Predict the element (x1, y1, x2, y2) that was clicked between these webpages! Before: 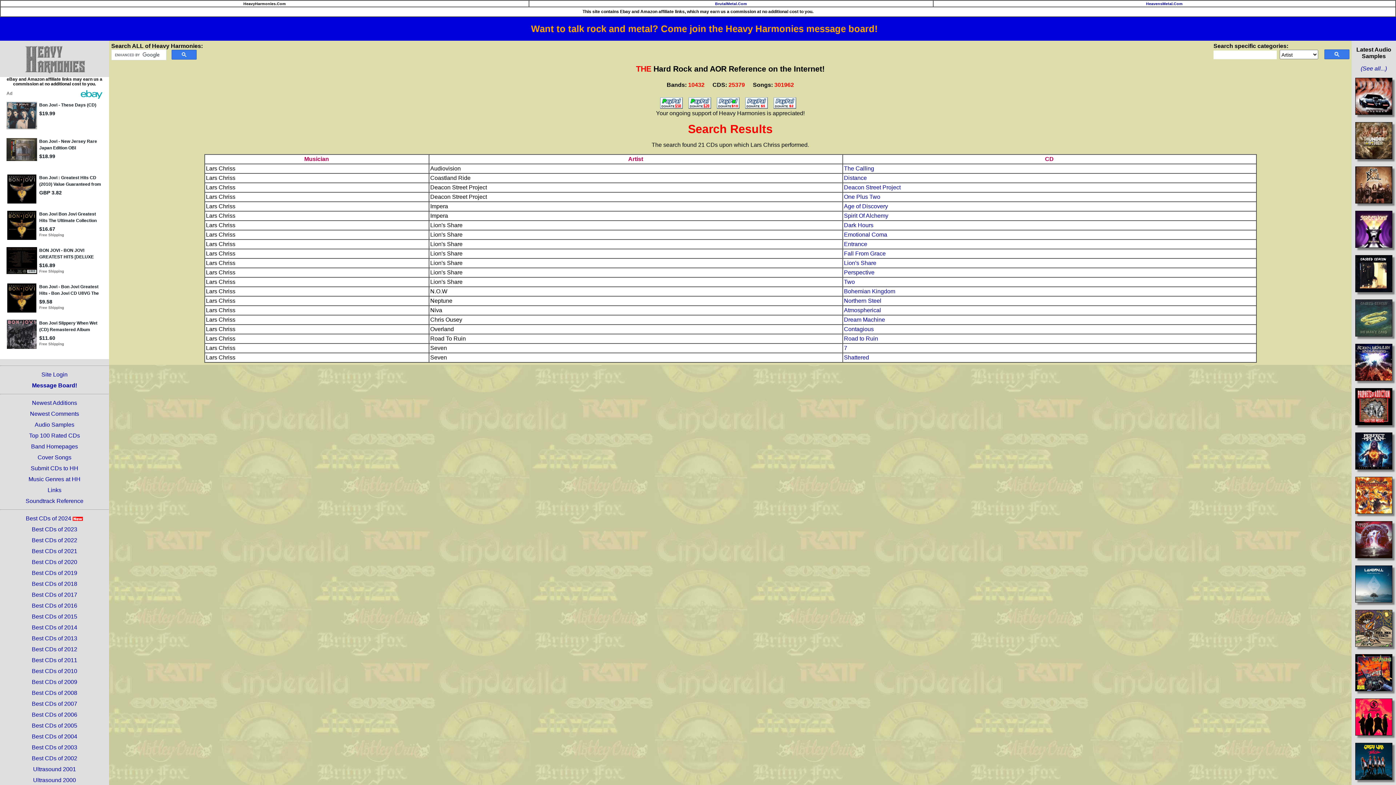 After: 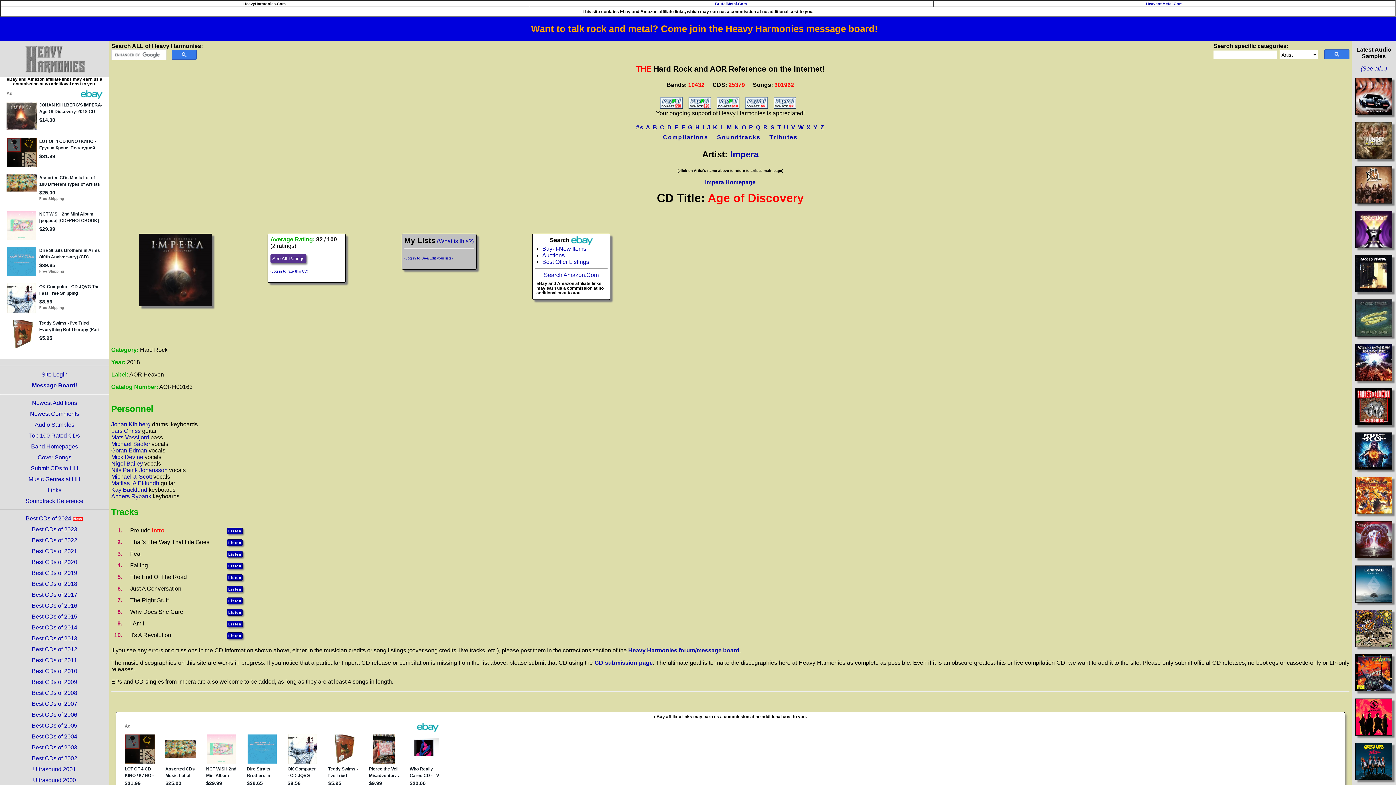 Action: bbox: (844, 203, 888, 209) label: Age of Discovery